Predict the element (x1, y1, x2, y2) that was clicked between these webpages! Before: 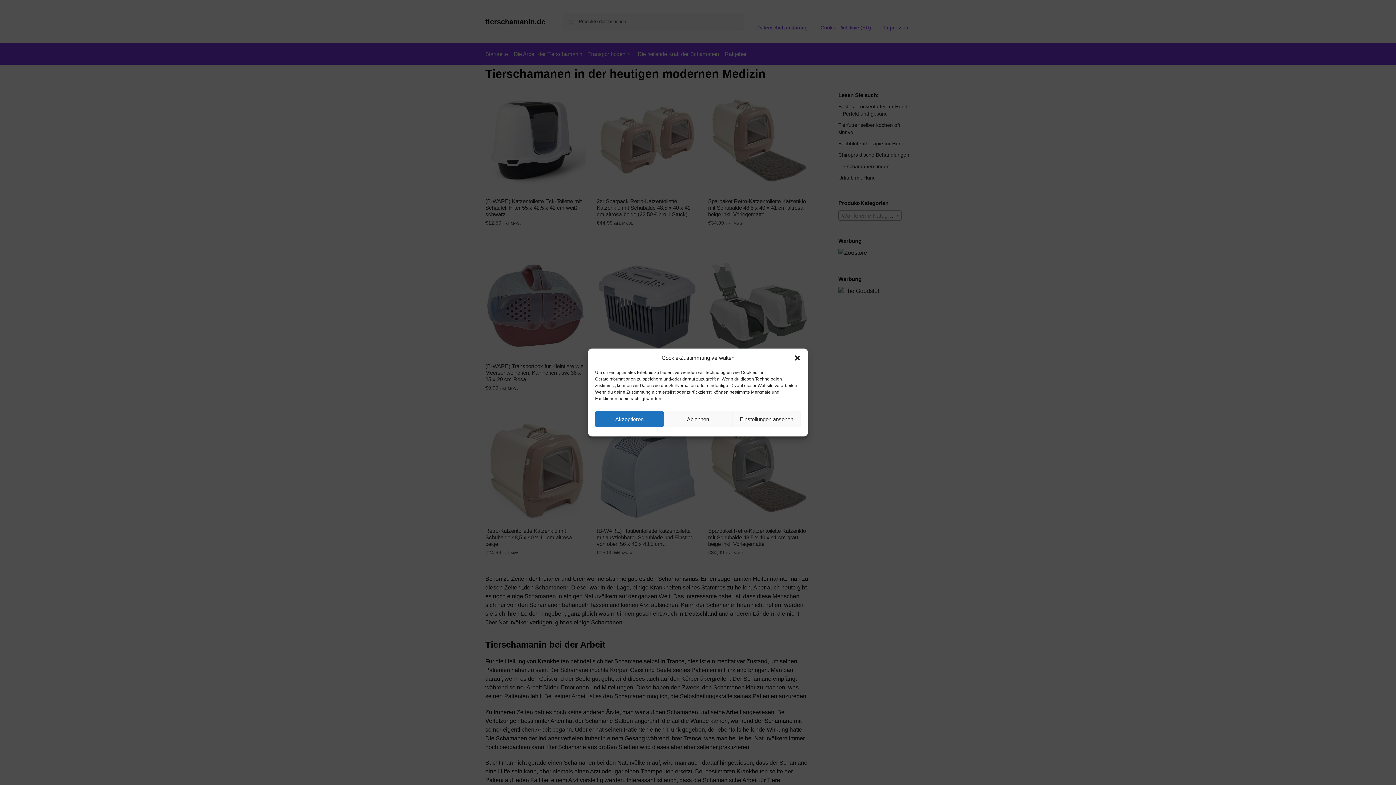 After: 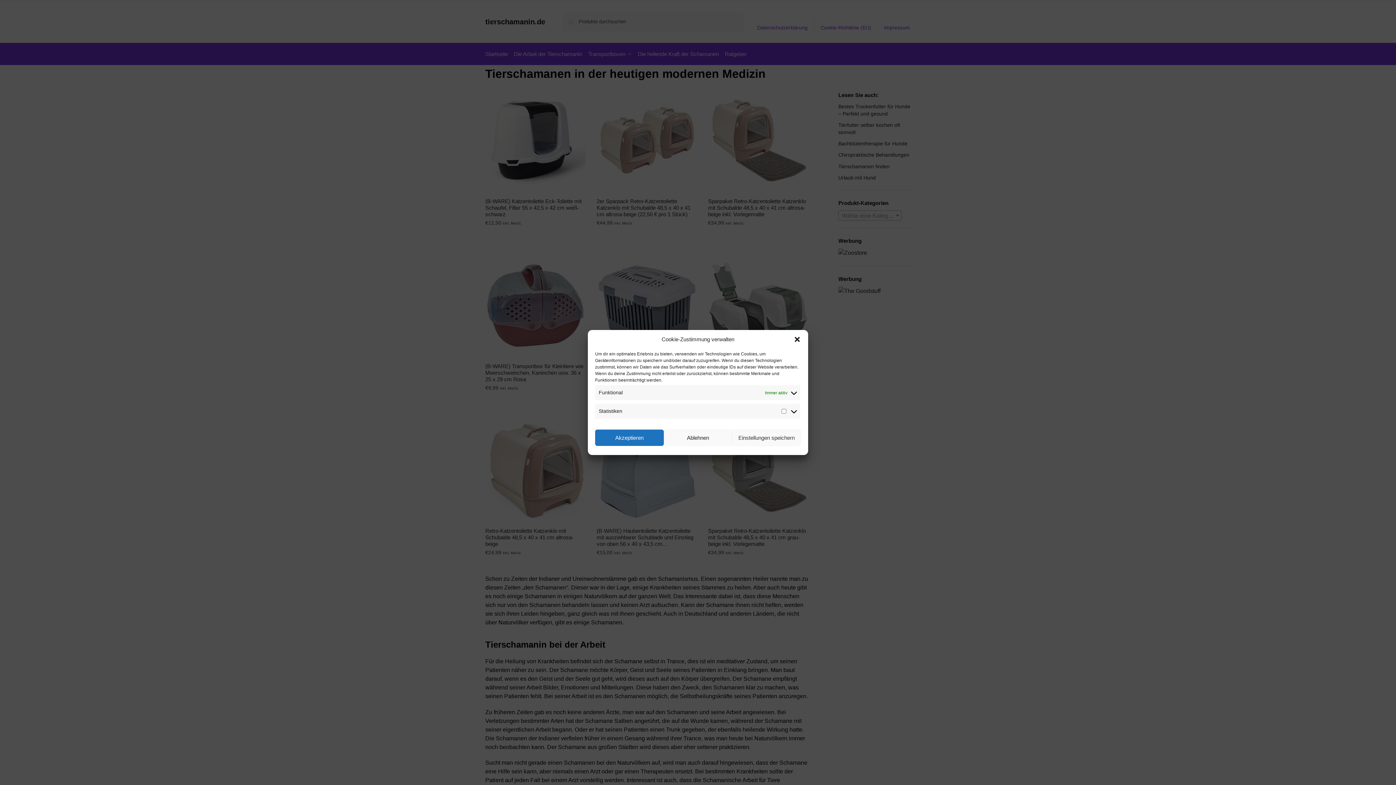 Action: label: Einstellungen ansehen bbox: (732, 411, 801, 427)